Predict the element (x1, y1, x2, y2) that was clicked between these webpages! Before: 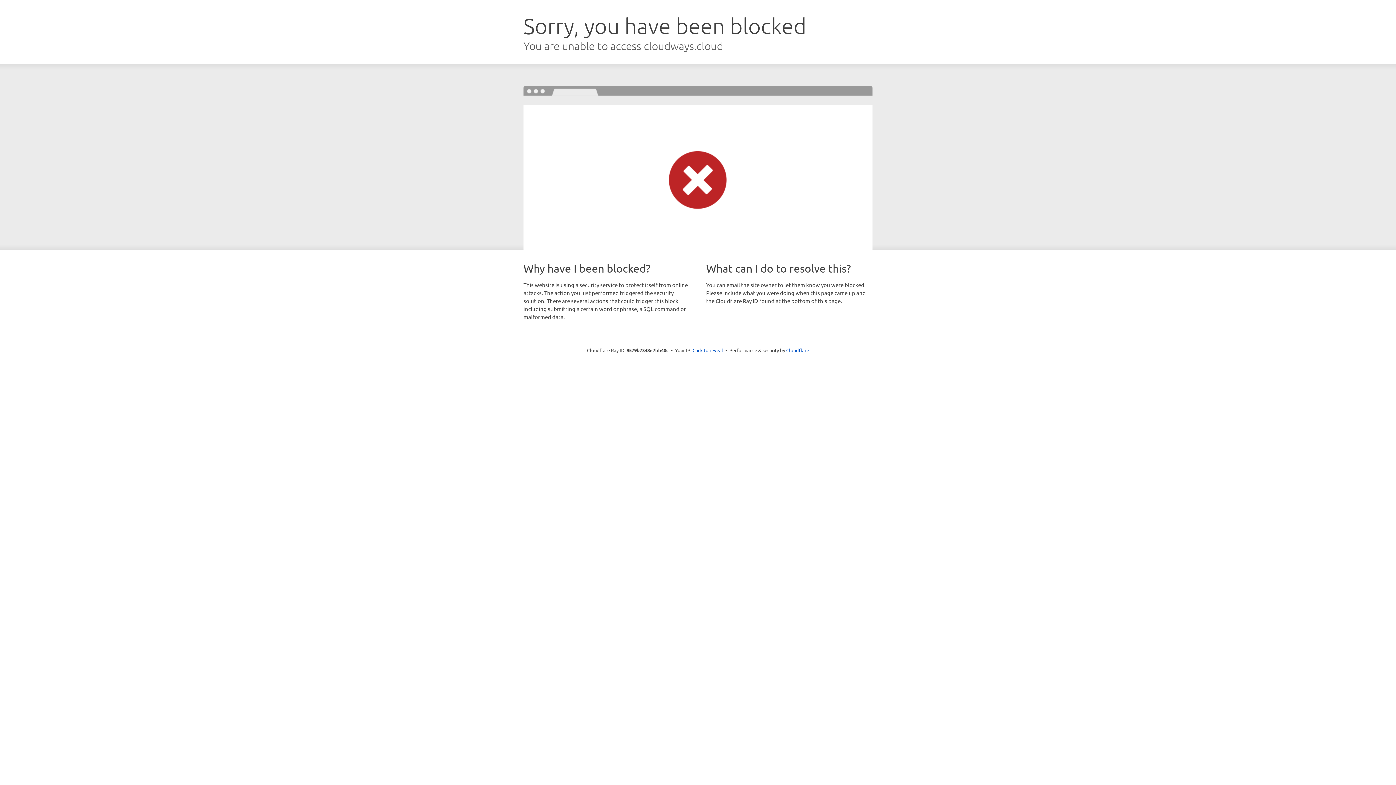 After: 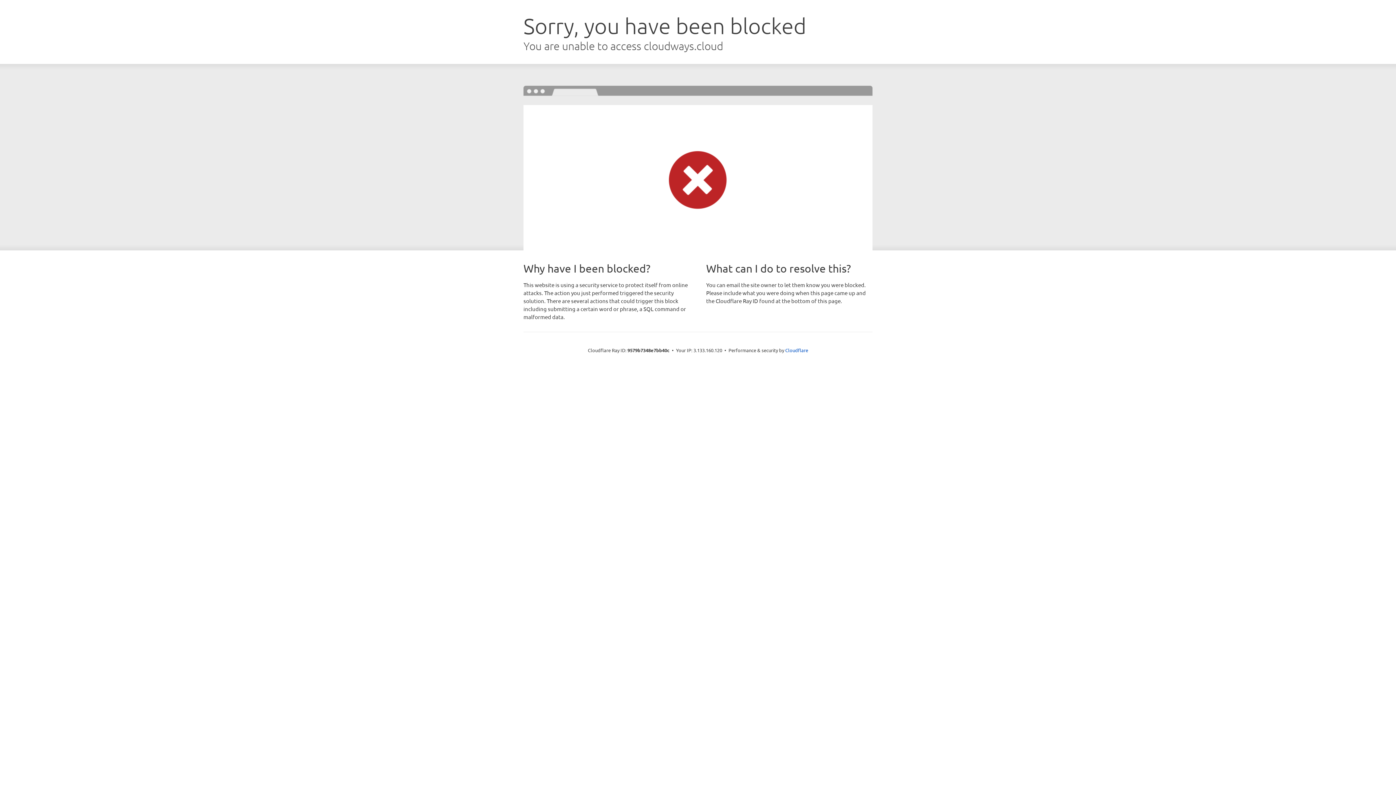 Action: bbox: (692, 346, 723, 353) label: Click to reveal